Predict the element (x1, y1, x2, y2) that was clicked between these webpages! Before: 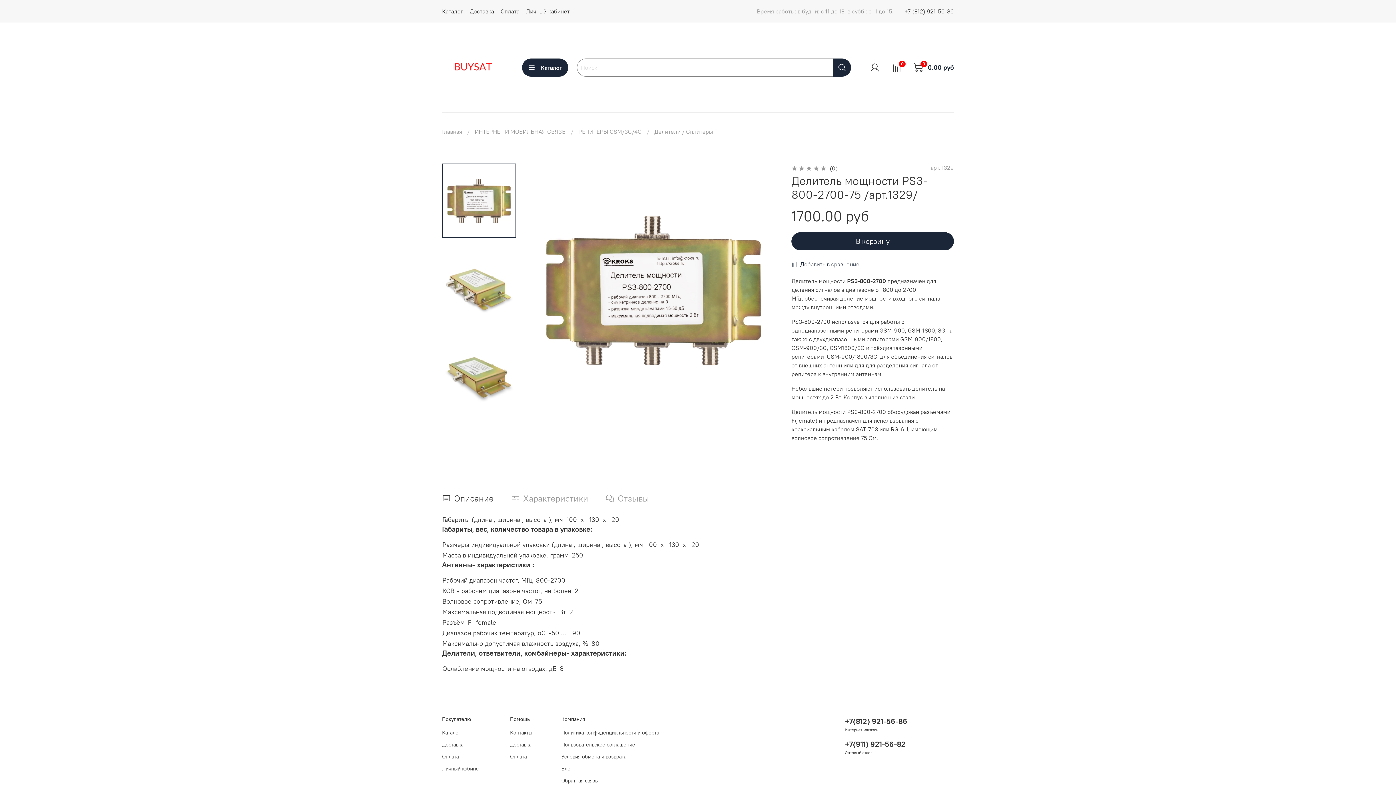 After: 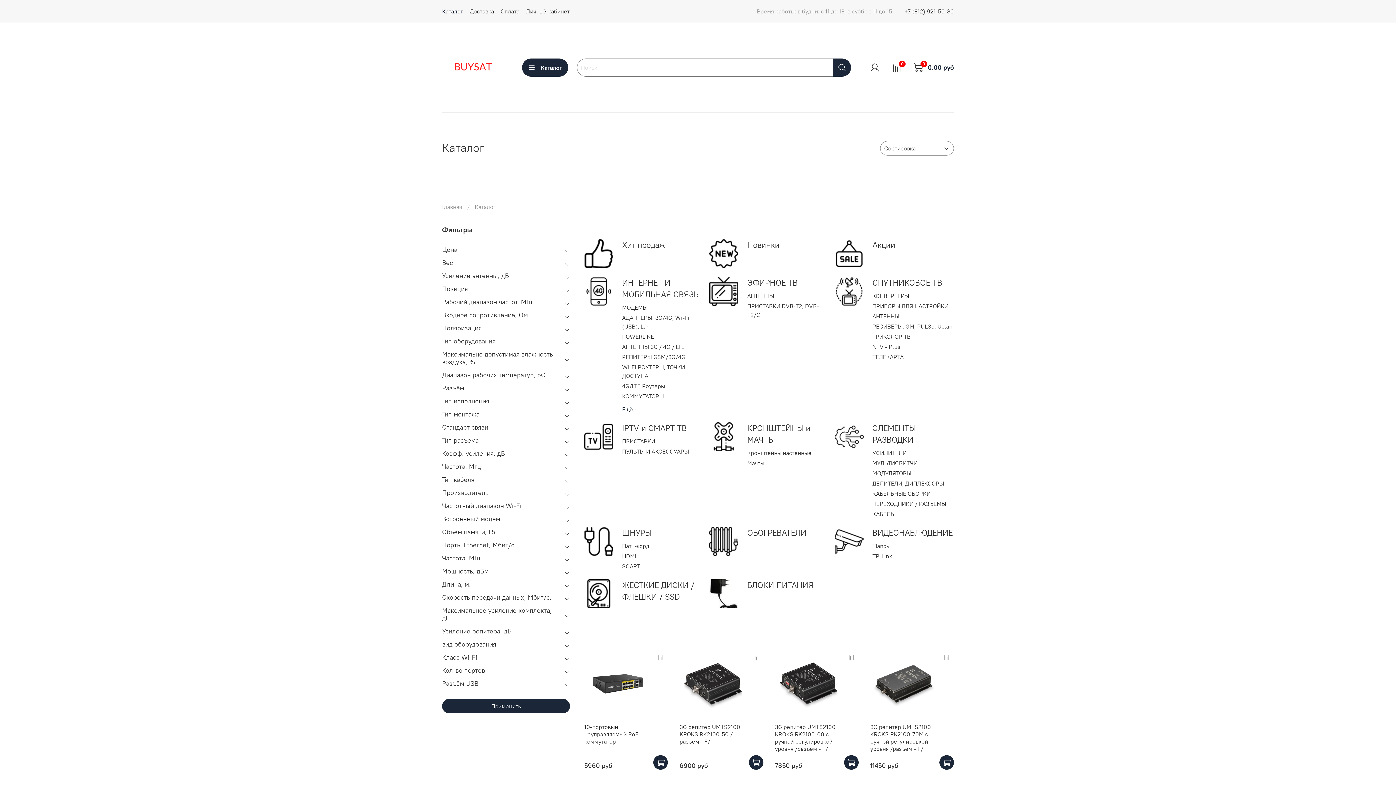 Action: label: Каталог bbox: (442, 729, 481, 737)